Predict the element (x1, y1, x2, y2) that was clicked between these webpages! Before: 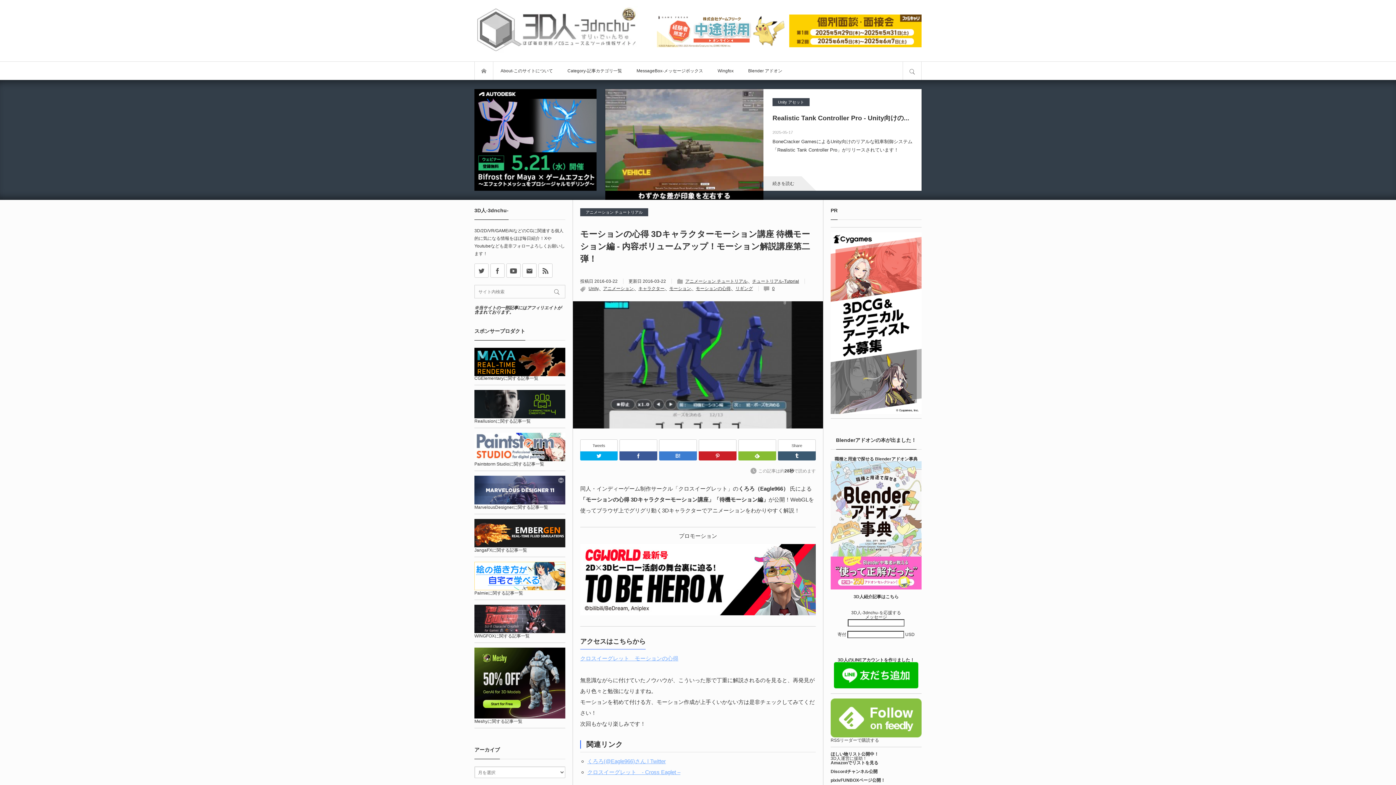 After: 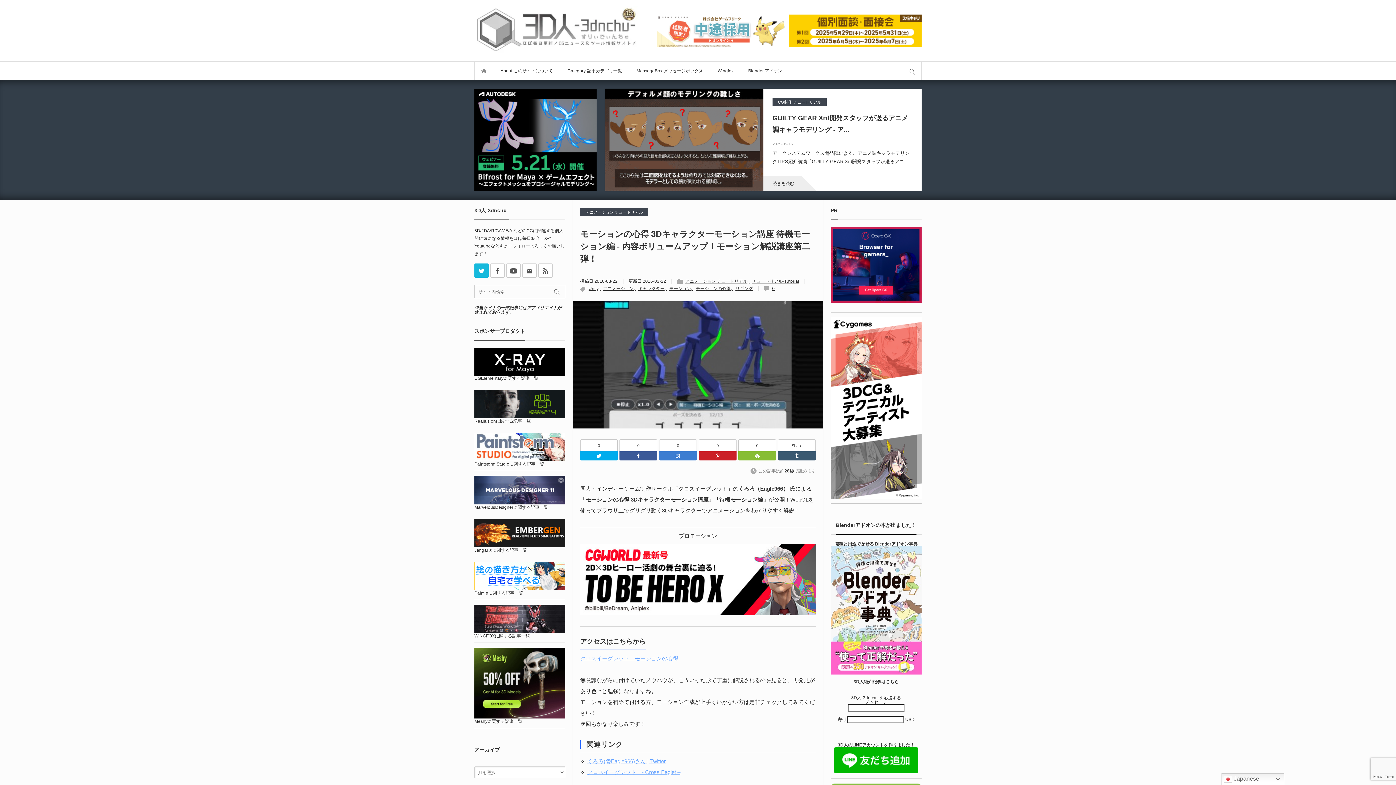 Action: label: X bbox: (474, 263, 488, 277)